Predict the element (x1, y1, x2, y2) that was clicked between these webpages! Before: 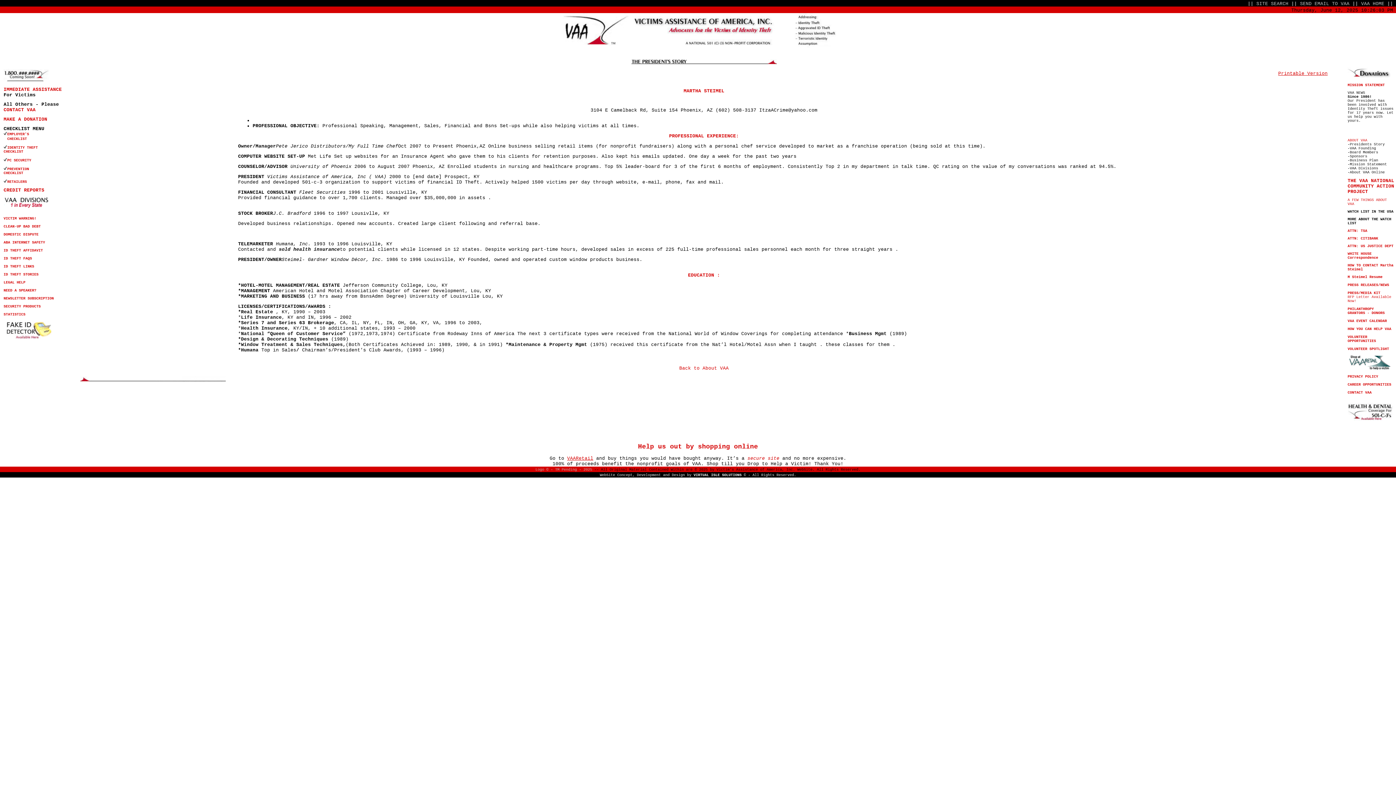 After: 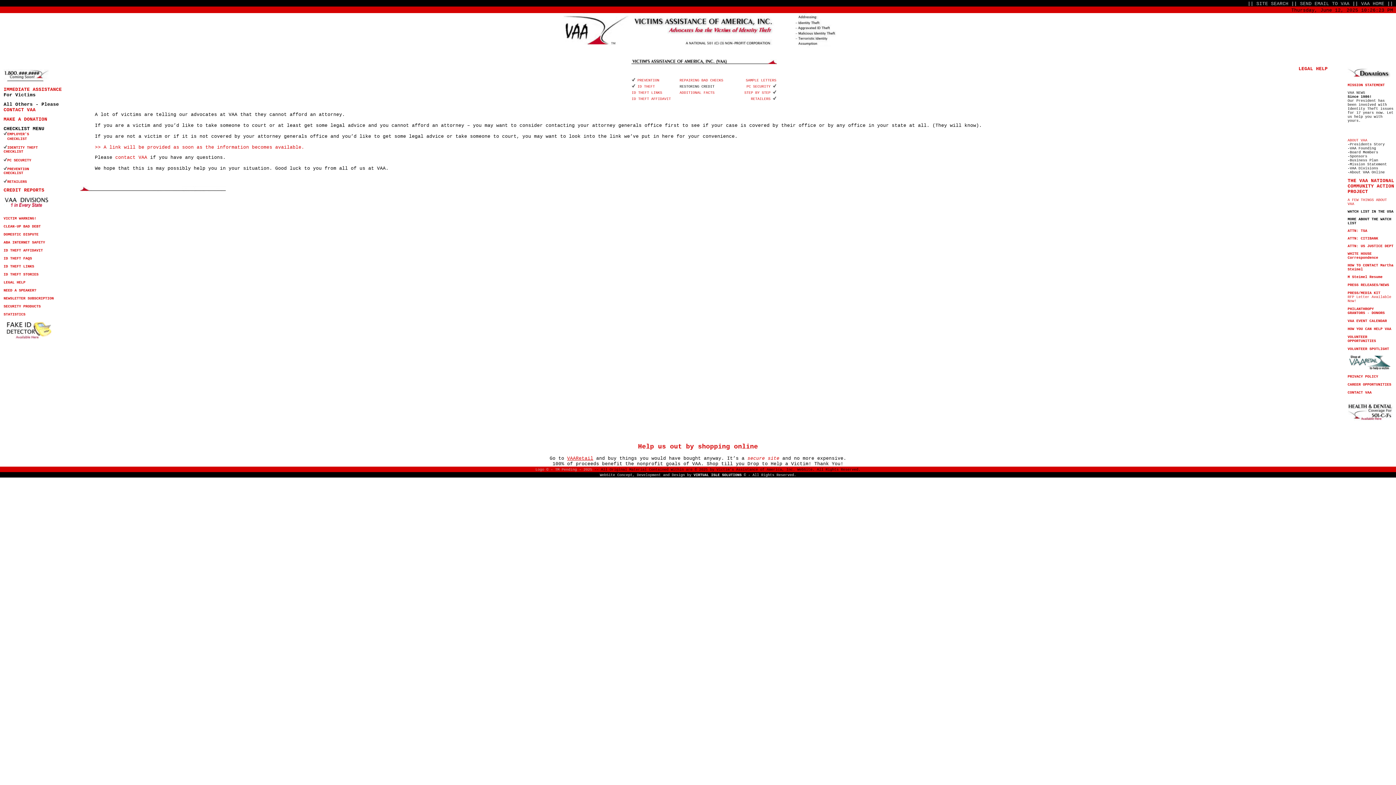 Action: label: LEGAL HELP bbox: (3, 280, 25, 284)